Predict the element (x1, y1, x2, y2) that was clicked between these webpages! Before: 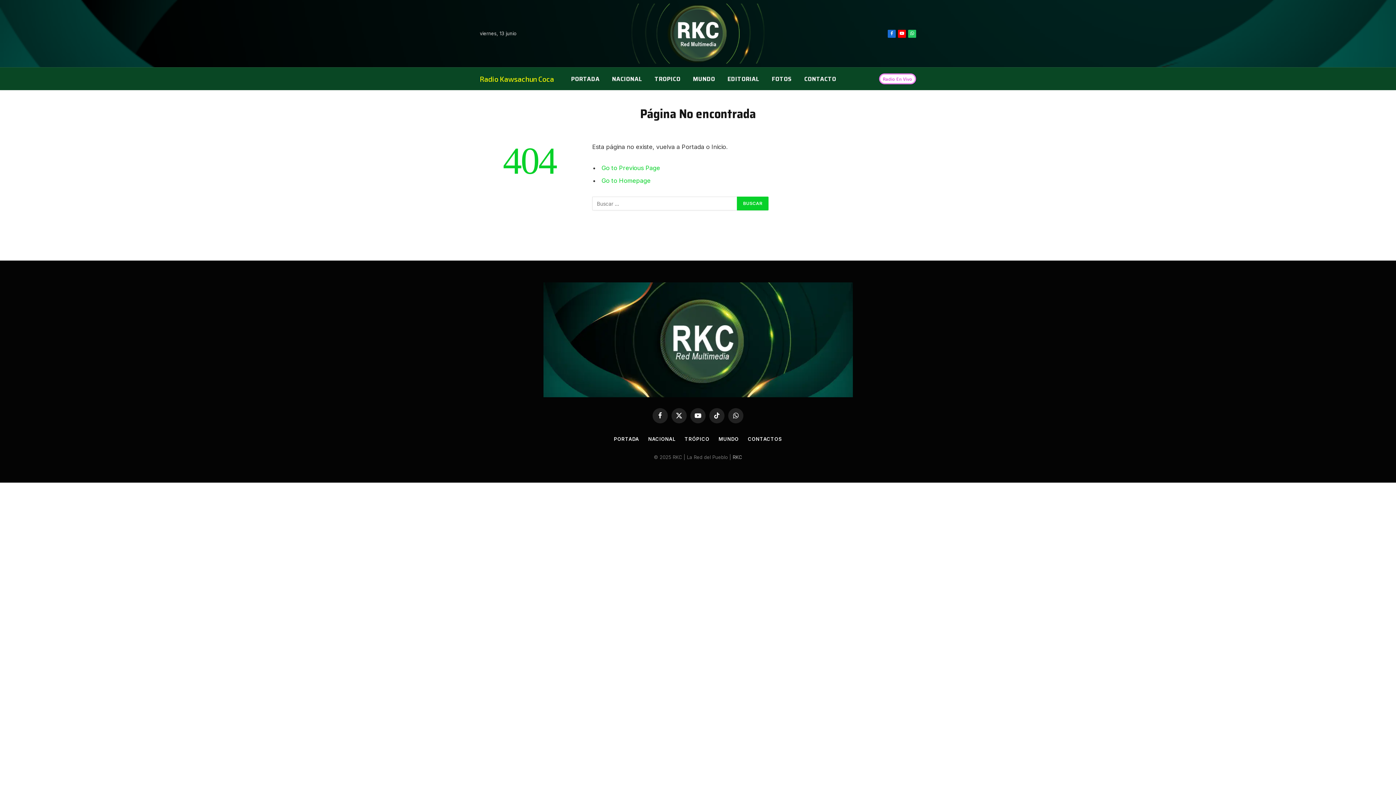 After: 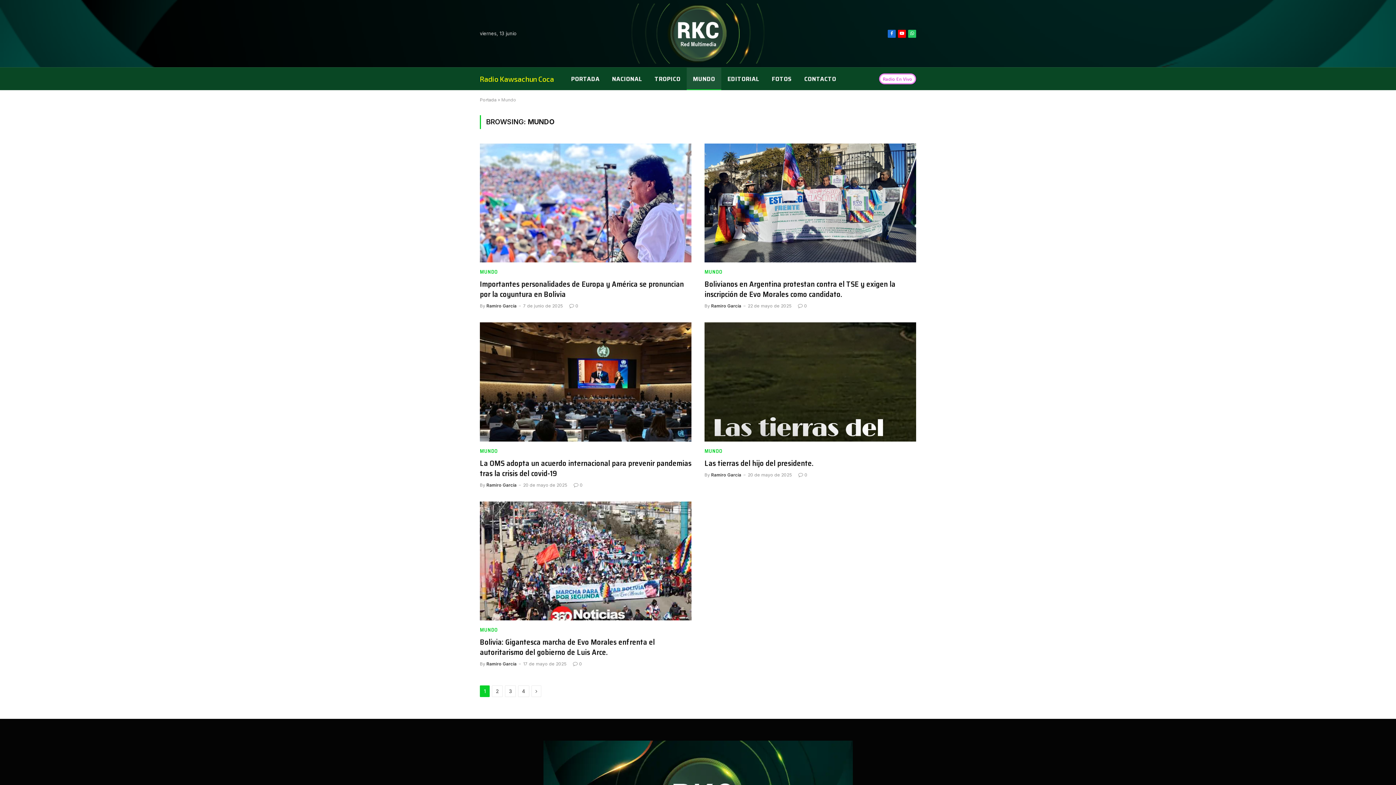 Action: bbox: (718, 436, 738, 442) label: MUNDO